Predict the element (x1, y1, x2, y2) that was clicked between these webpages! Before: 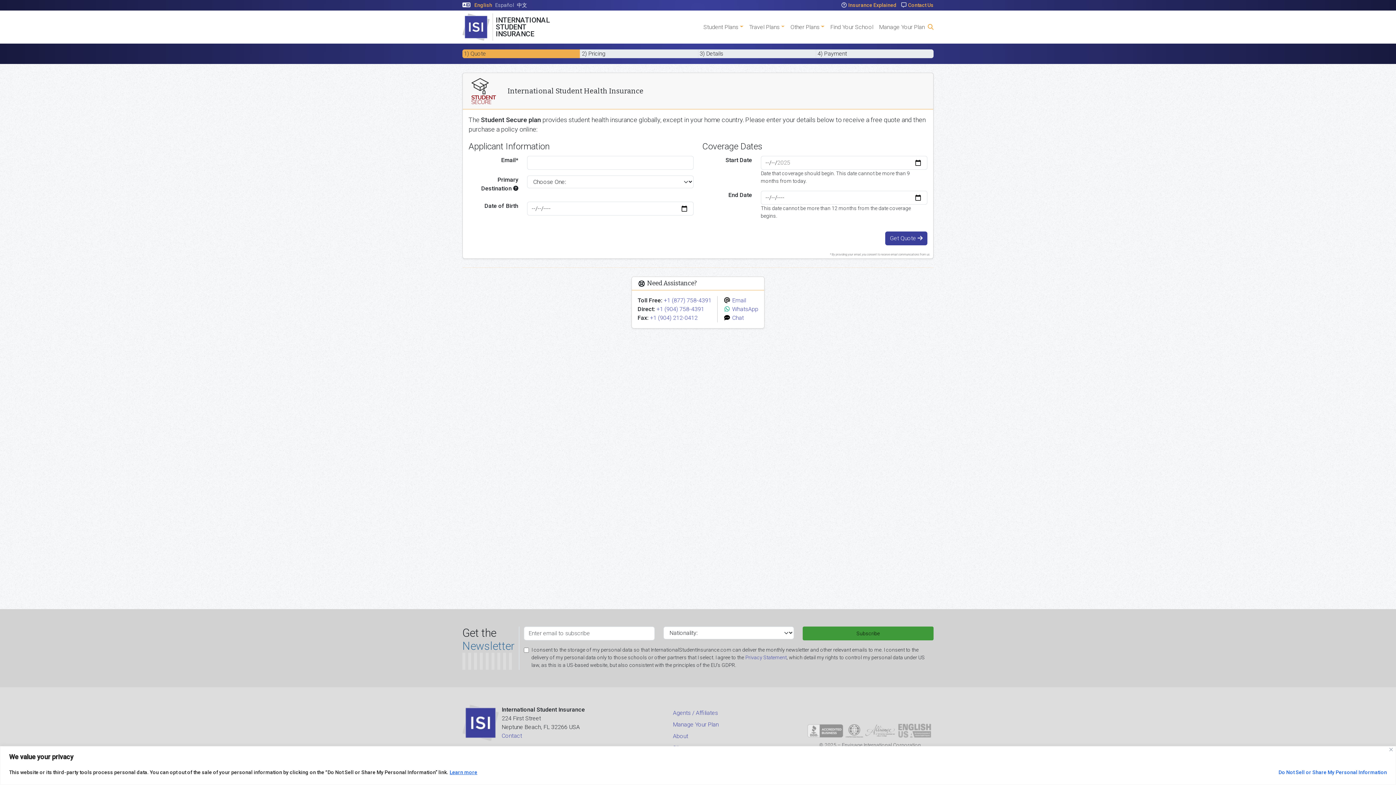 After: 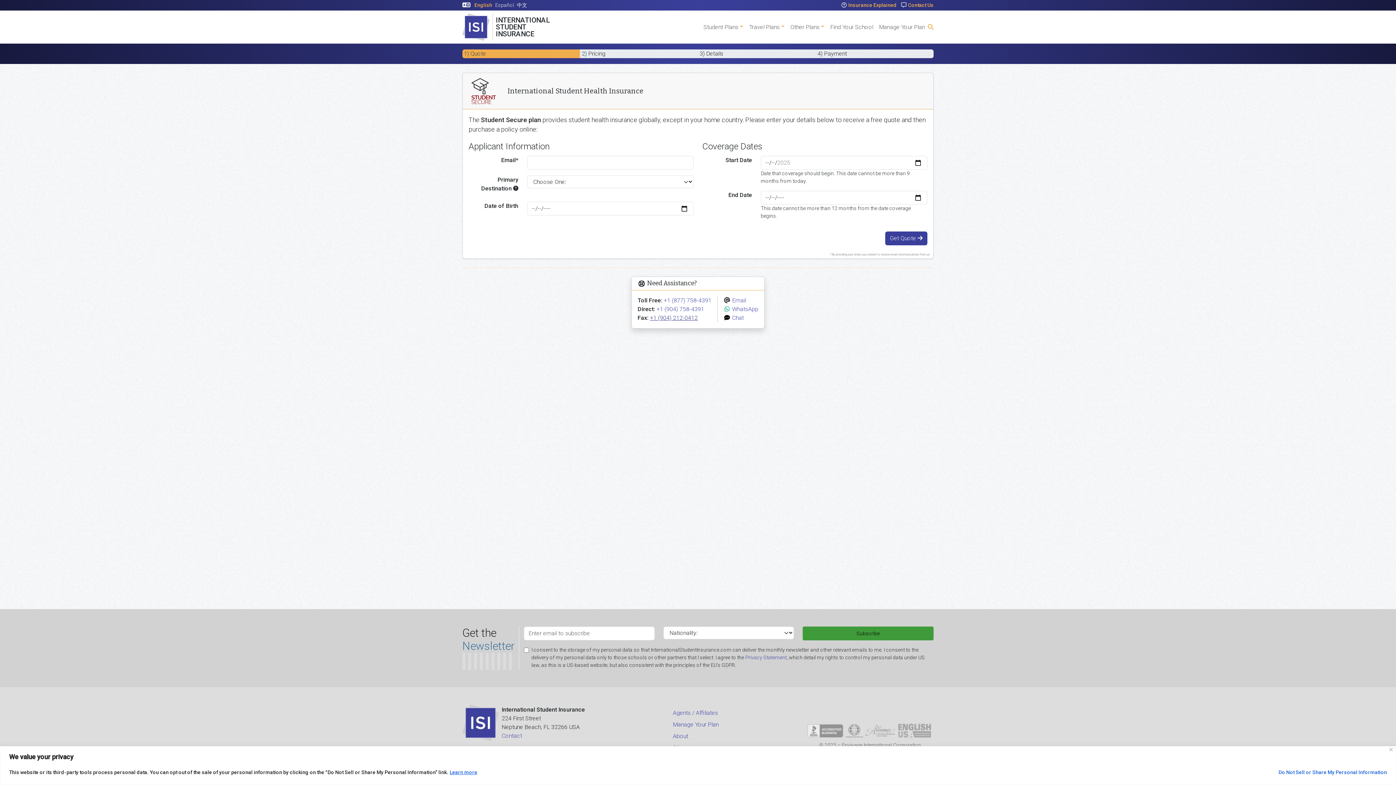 Action: bbox: (650, 314, 697, 321) label: +1 (904) 212-0412